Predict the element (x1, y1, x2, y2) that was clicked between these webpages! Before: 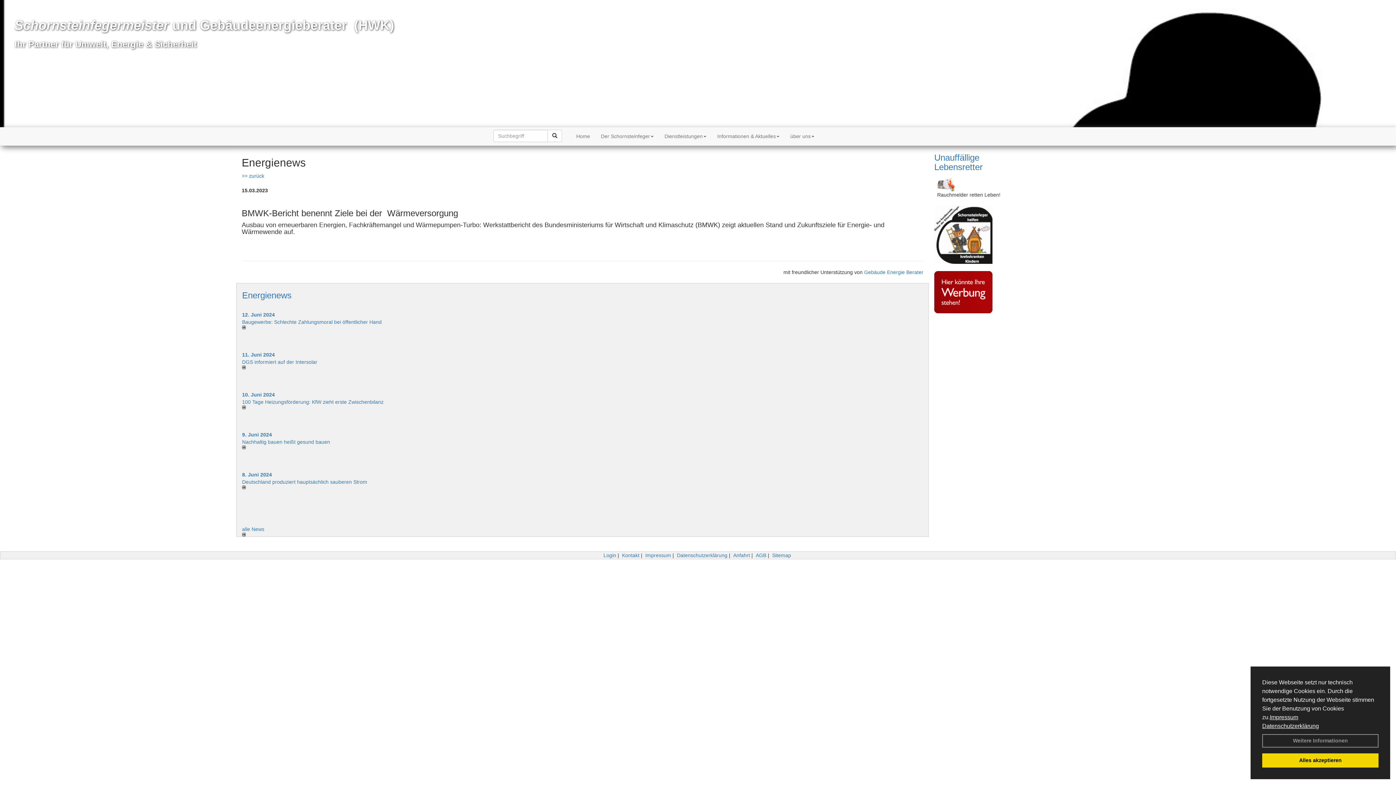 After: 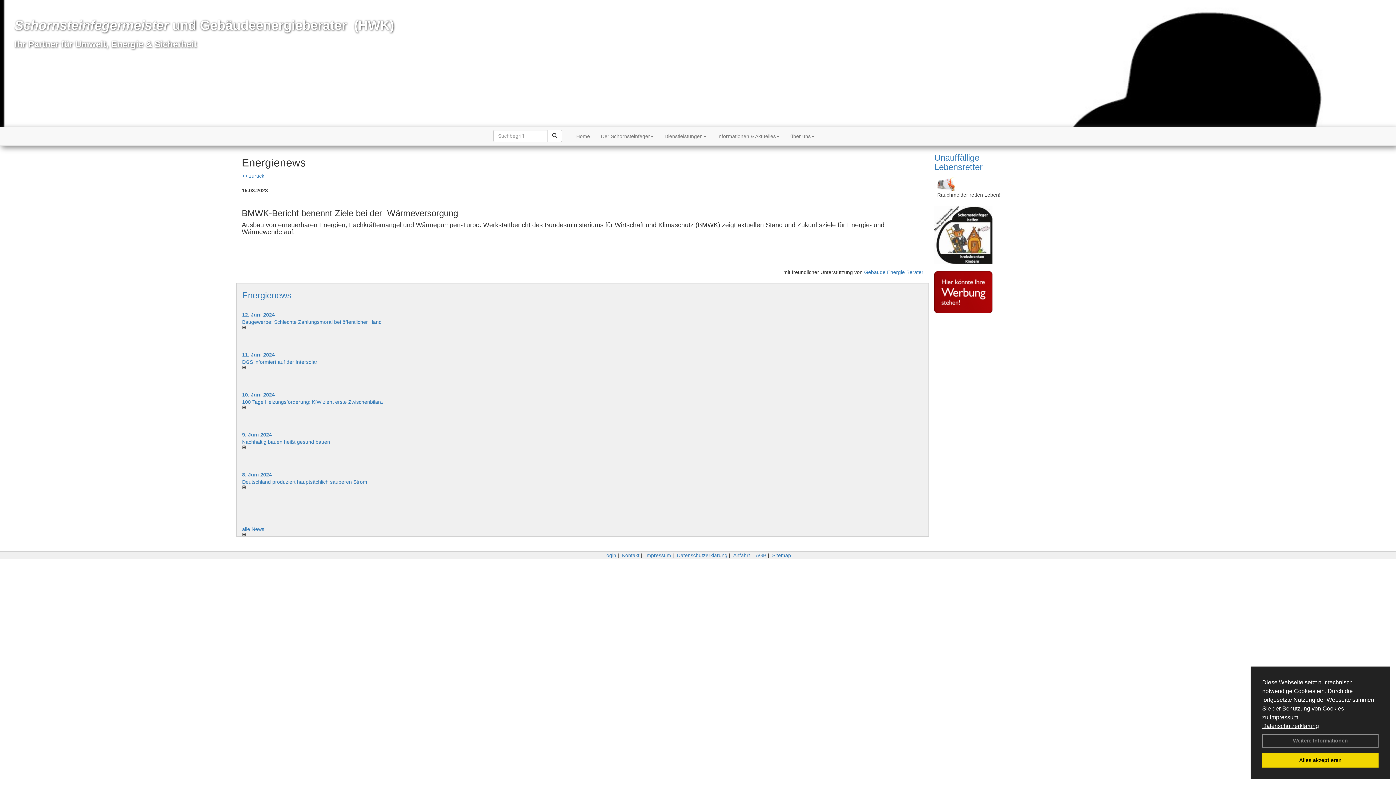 Action: bbox: (934, 205, 1003, 264)